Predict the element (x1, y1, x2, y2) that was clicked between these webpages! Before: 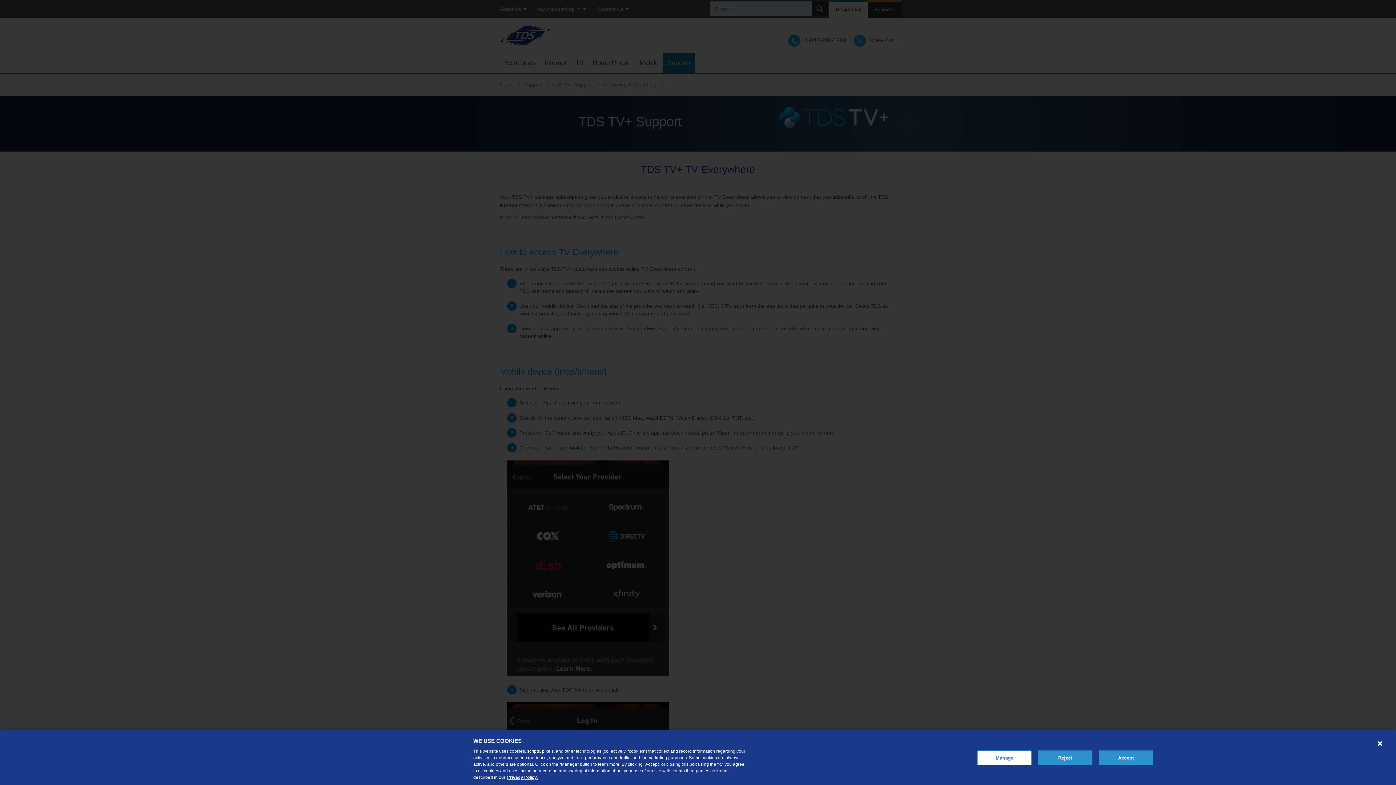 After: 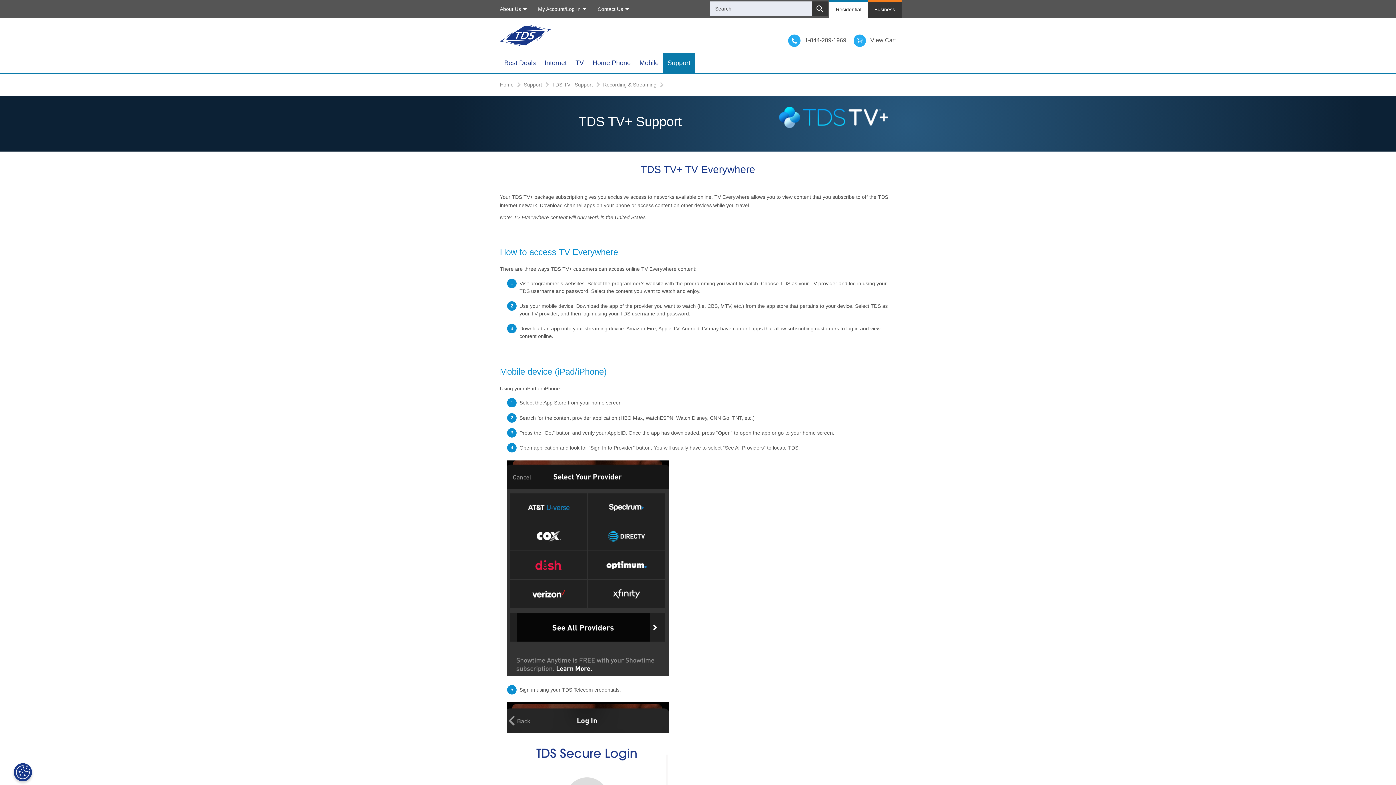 Action: bbox: (1099, 750, 1153, 765) label: Accept